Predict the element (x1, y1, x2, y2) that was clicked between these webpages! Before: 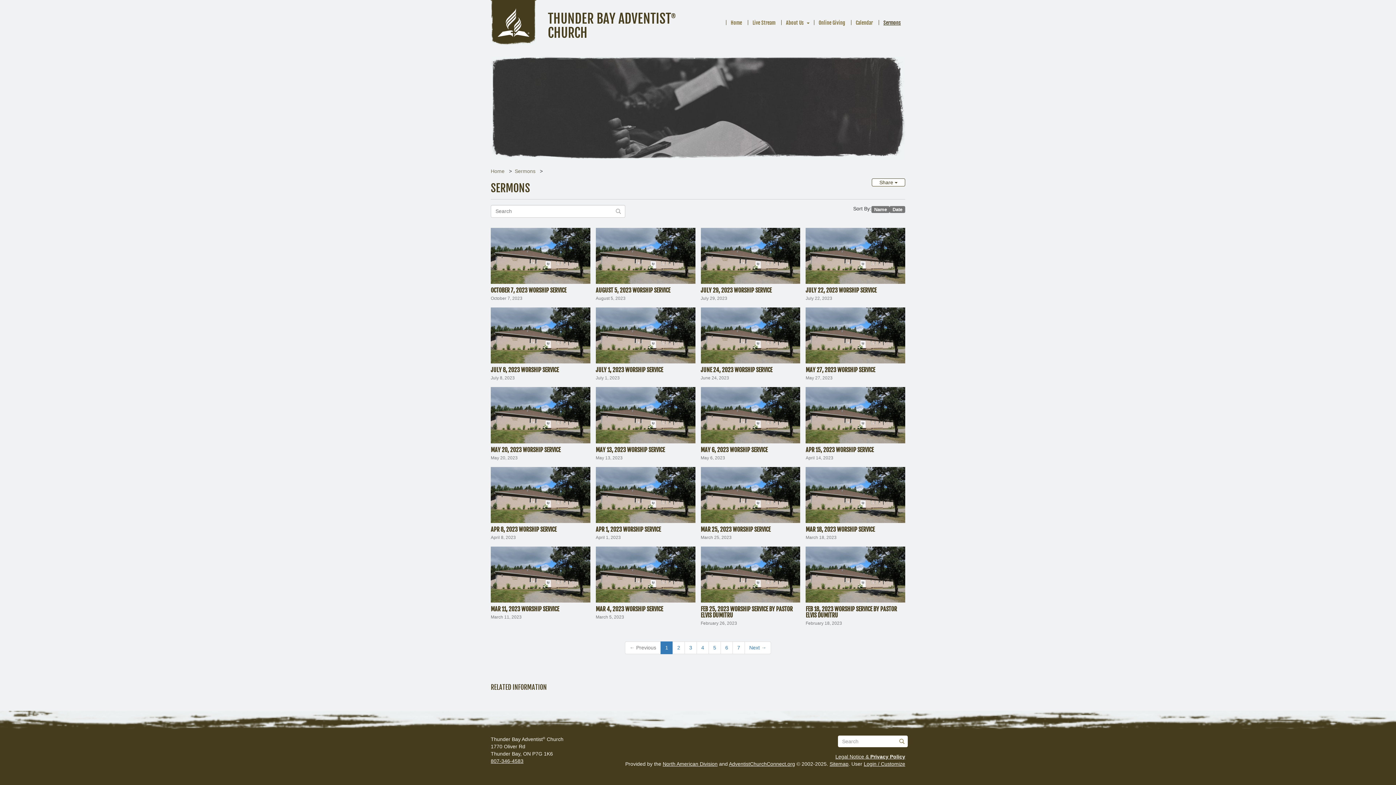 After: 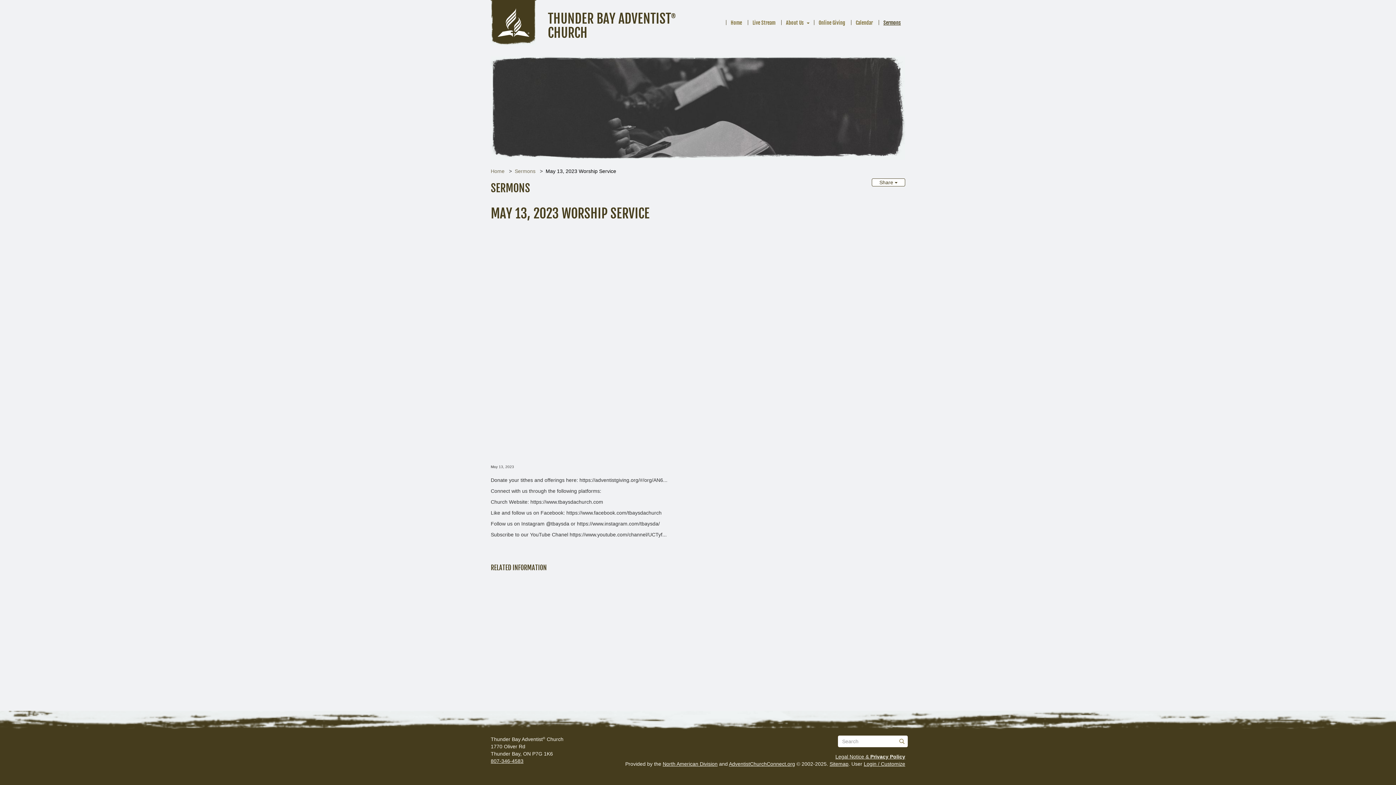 Action: bbox: (595, 387, 695, 413) label: MAY 13, 2023 WORSHIP SERVICE
May 13, 2023